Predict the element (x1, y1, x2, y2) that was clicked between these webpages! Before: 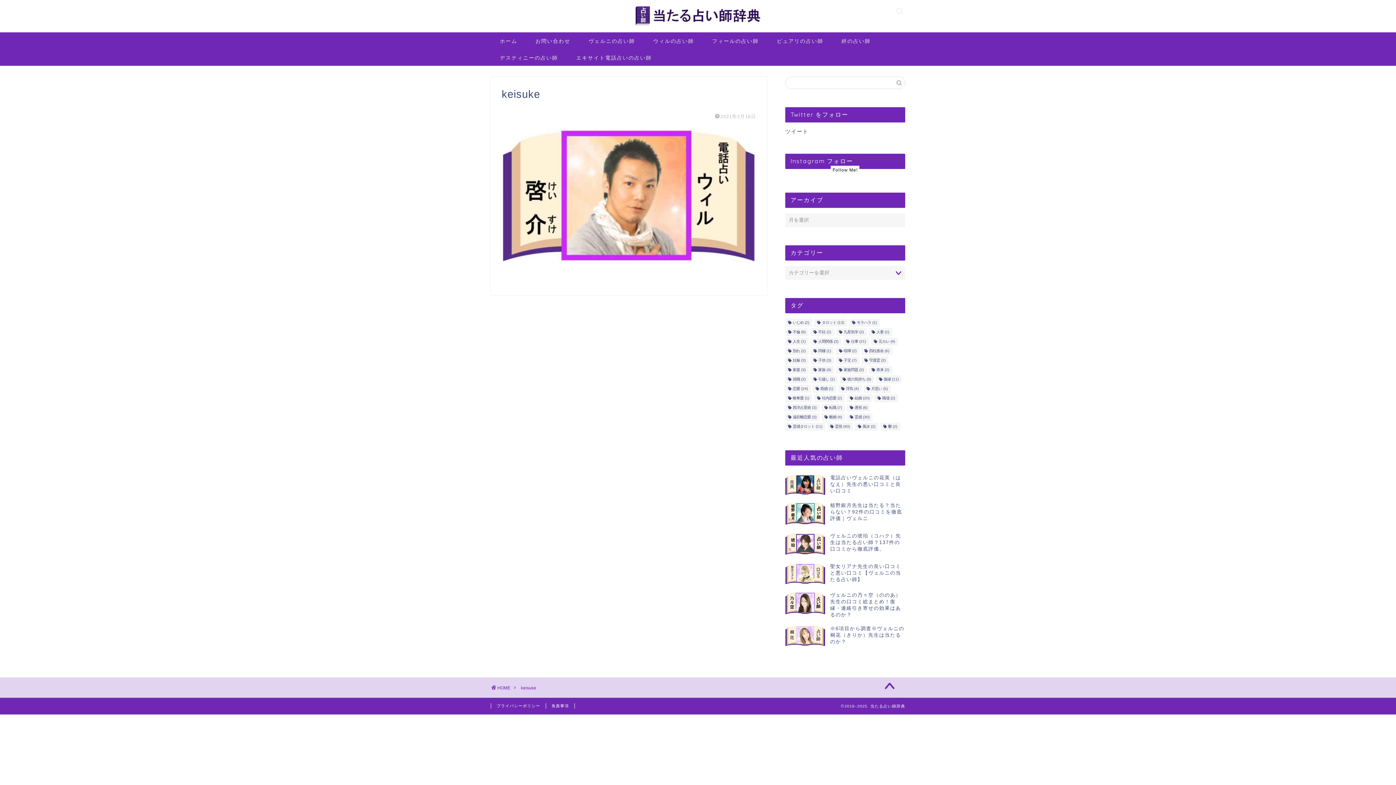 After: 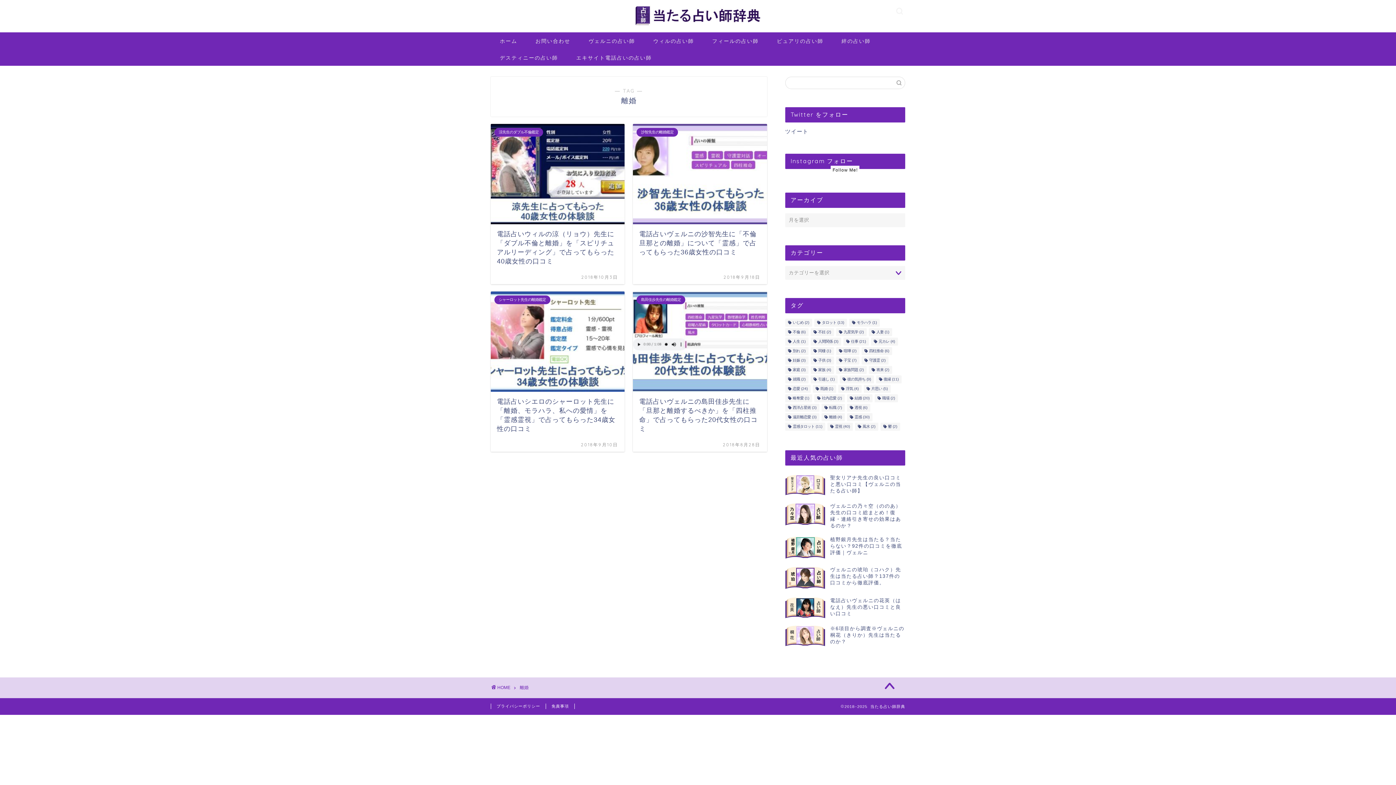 Action: label: 離婚 (4個の項目) bbox: (821, 413, 845, 421)